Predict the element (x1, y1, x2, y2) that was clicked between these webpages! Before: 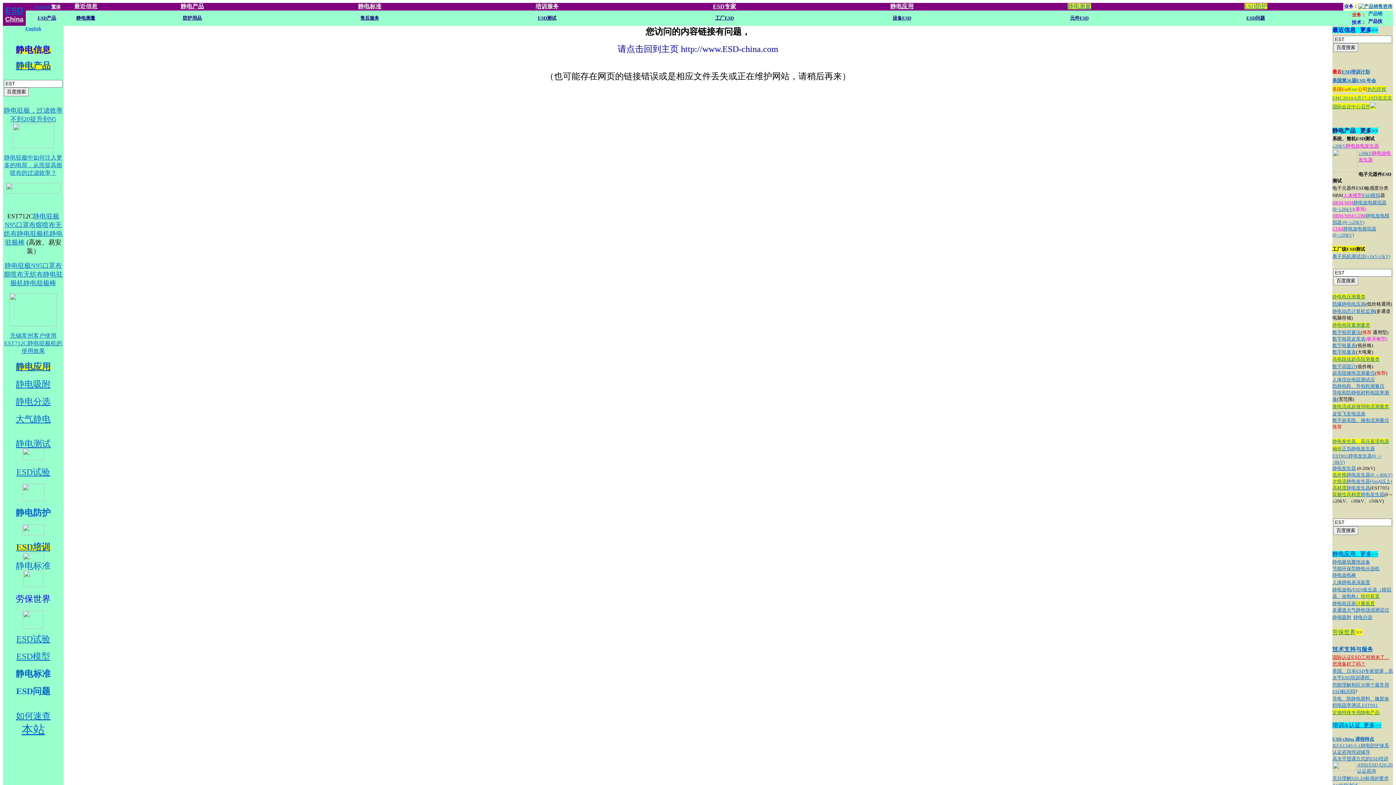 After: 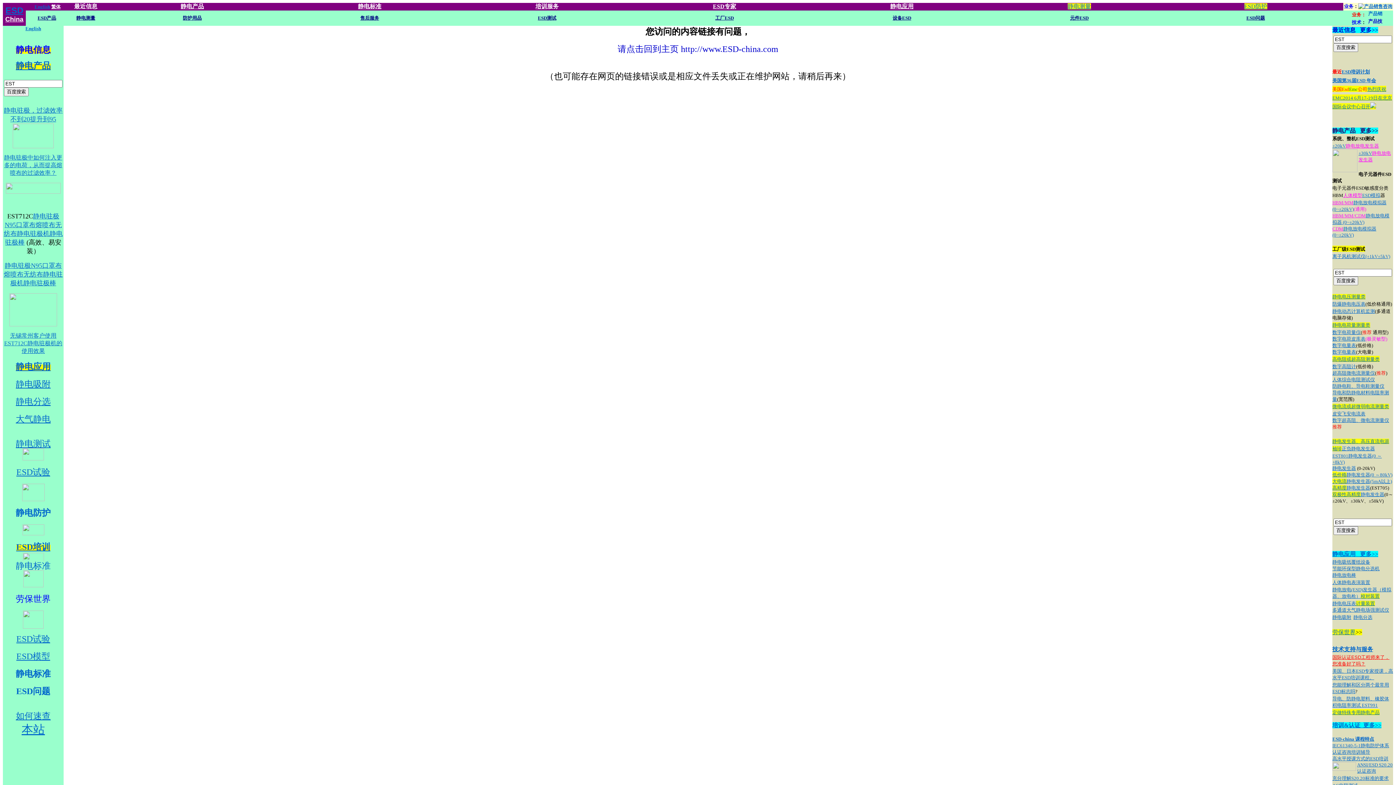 Action: bbox: (4, 154, 62, 176) label: 静电驻极中如何注入更多的电荷，从而提高熔喷布的过滤效率？